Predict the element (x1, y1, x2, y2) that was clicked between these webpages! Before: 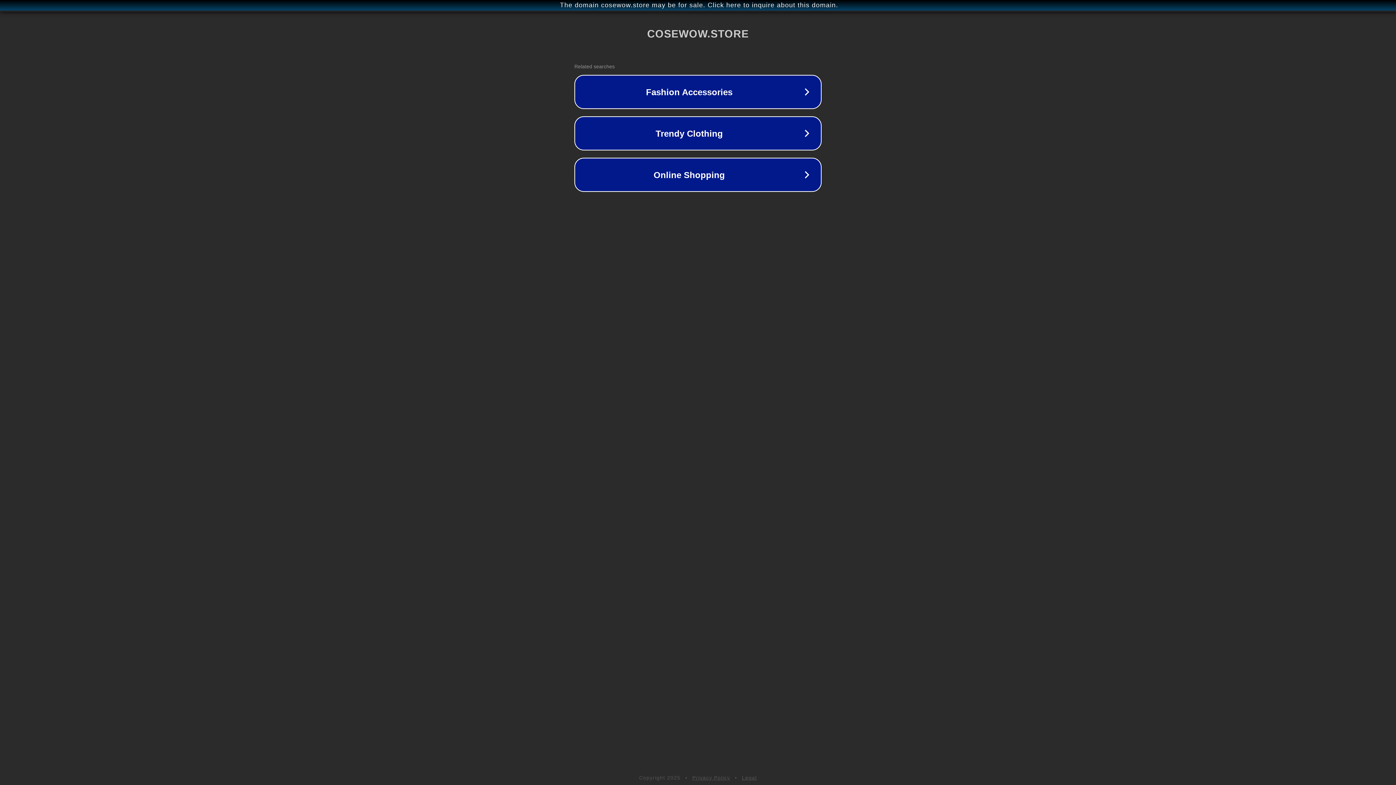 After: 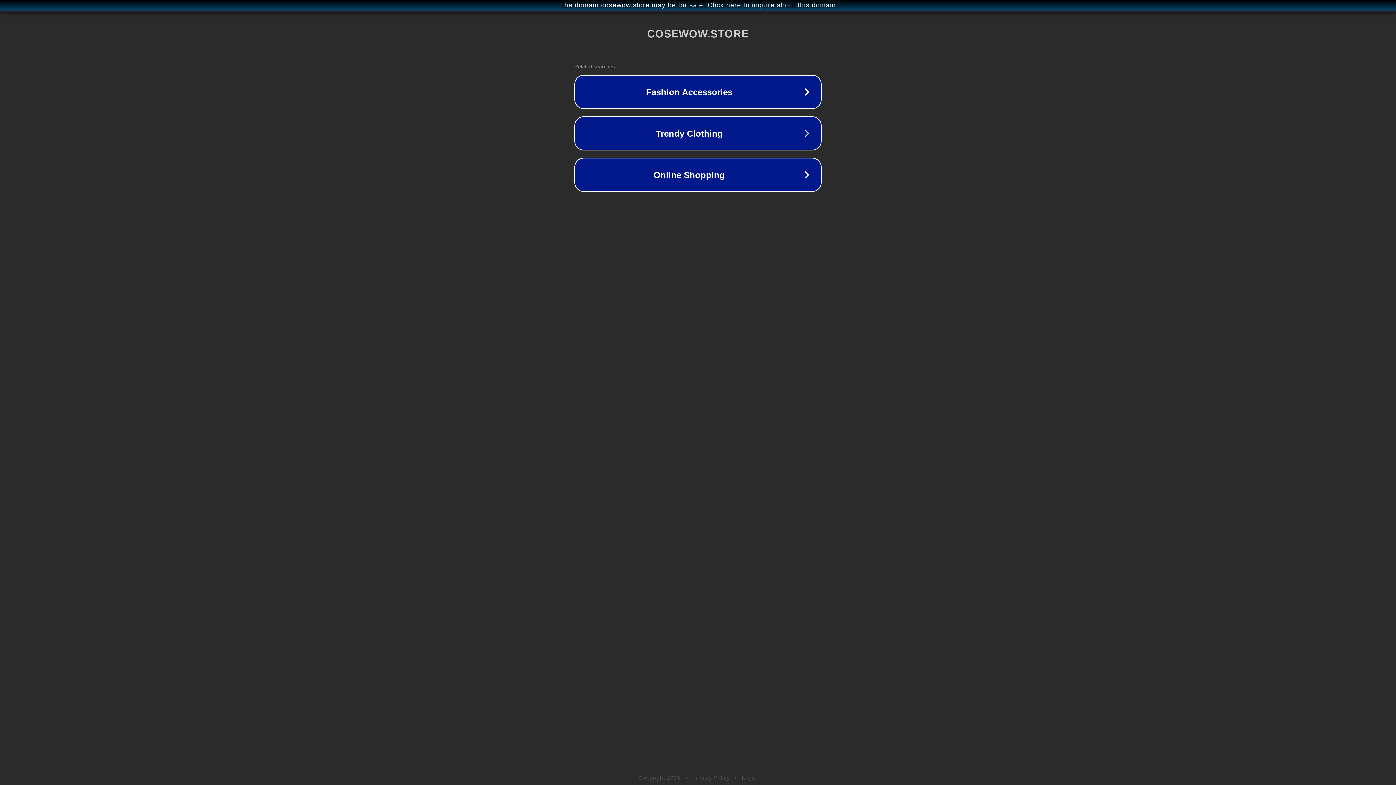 Action: bbox: (742, 775, 757, 781) label: Legal